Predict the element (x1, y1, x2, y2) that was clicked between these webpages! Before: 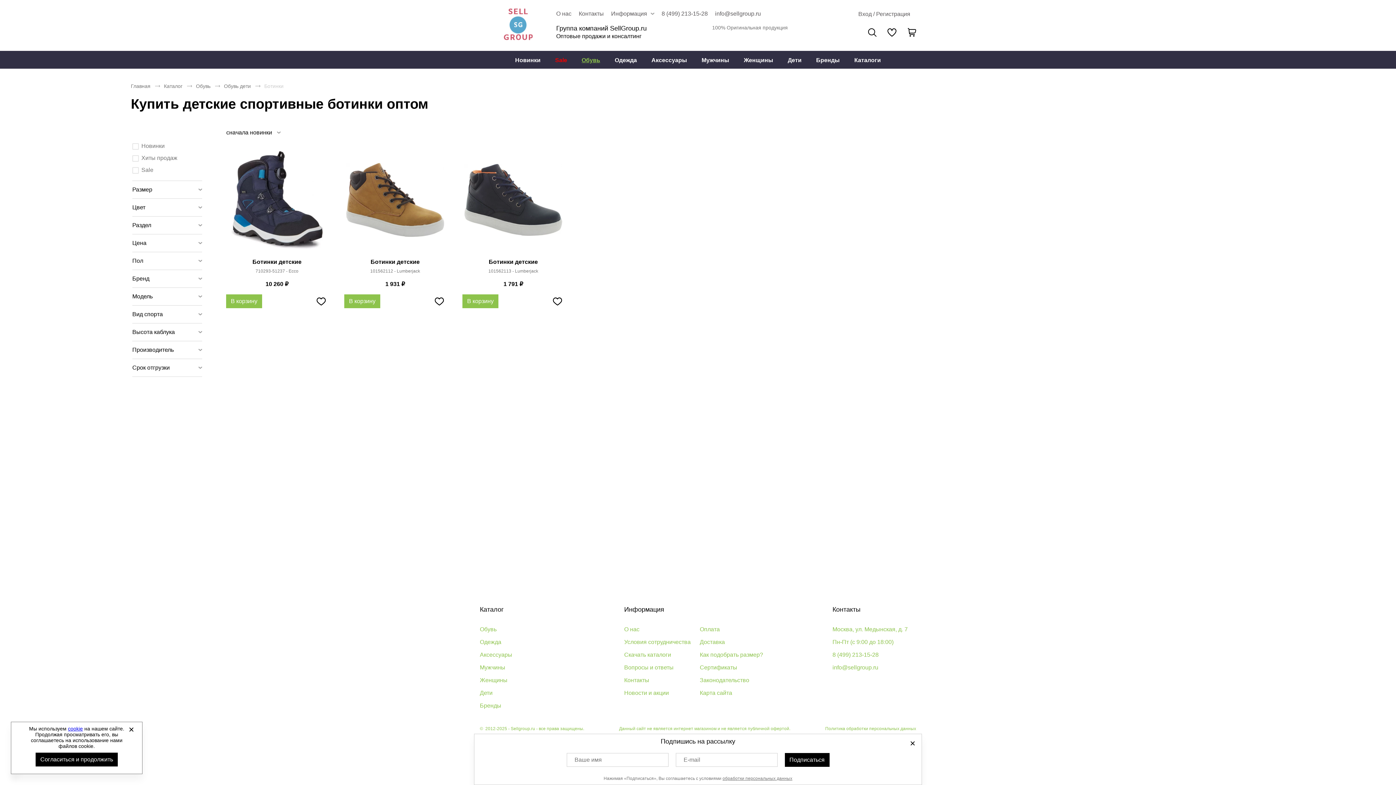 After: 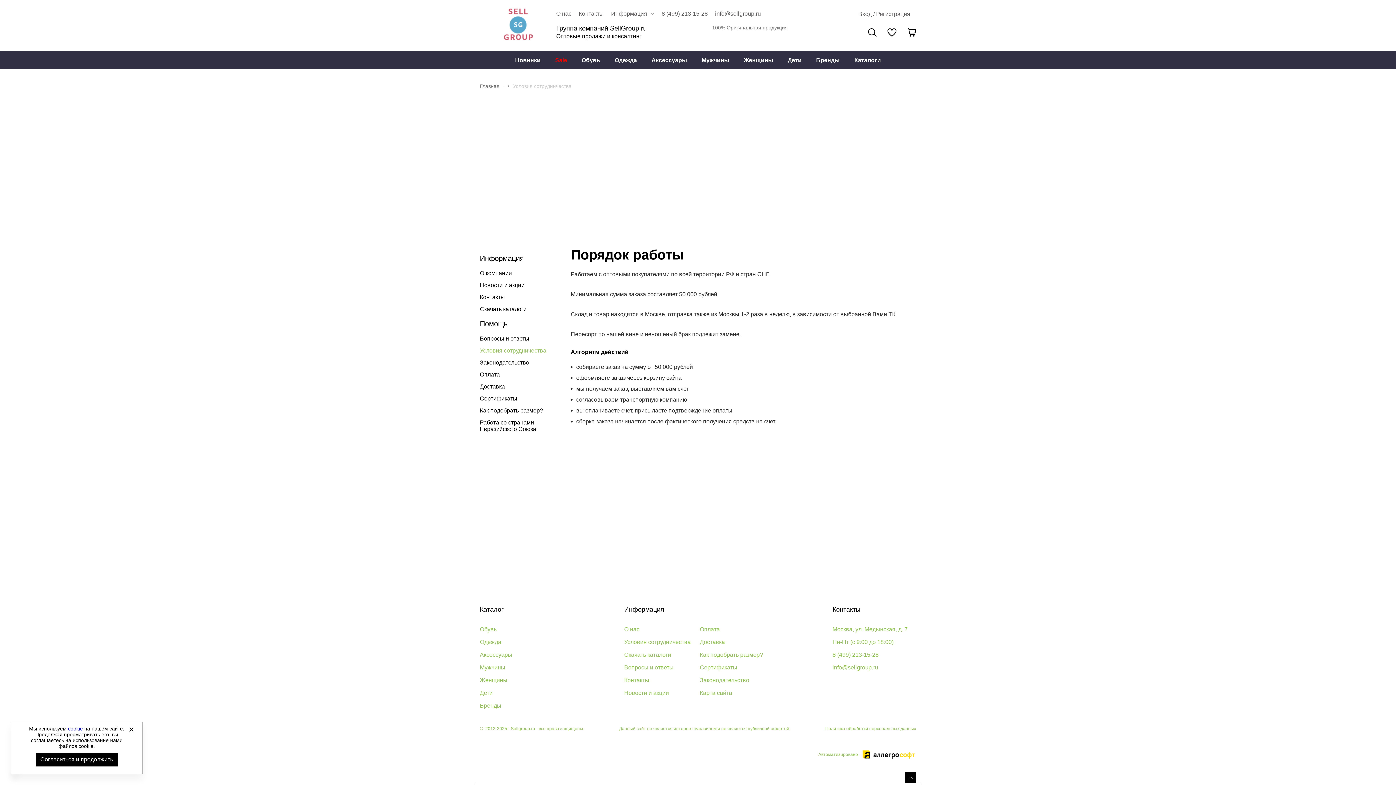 Action: bbox: (624, 639, 690, 645) label: Условия сотрудничества